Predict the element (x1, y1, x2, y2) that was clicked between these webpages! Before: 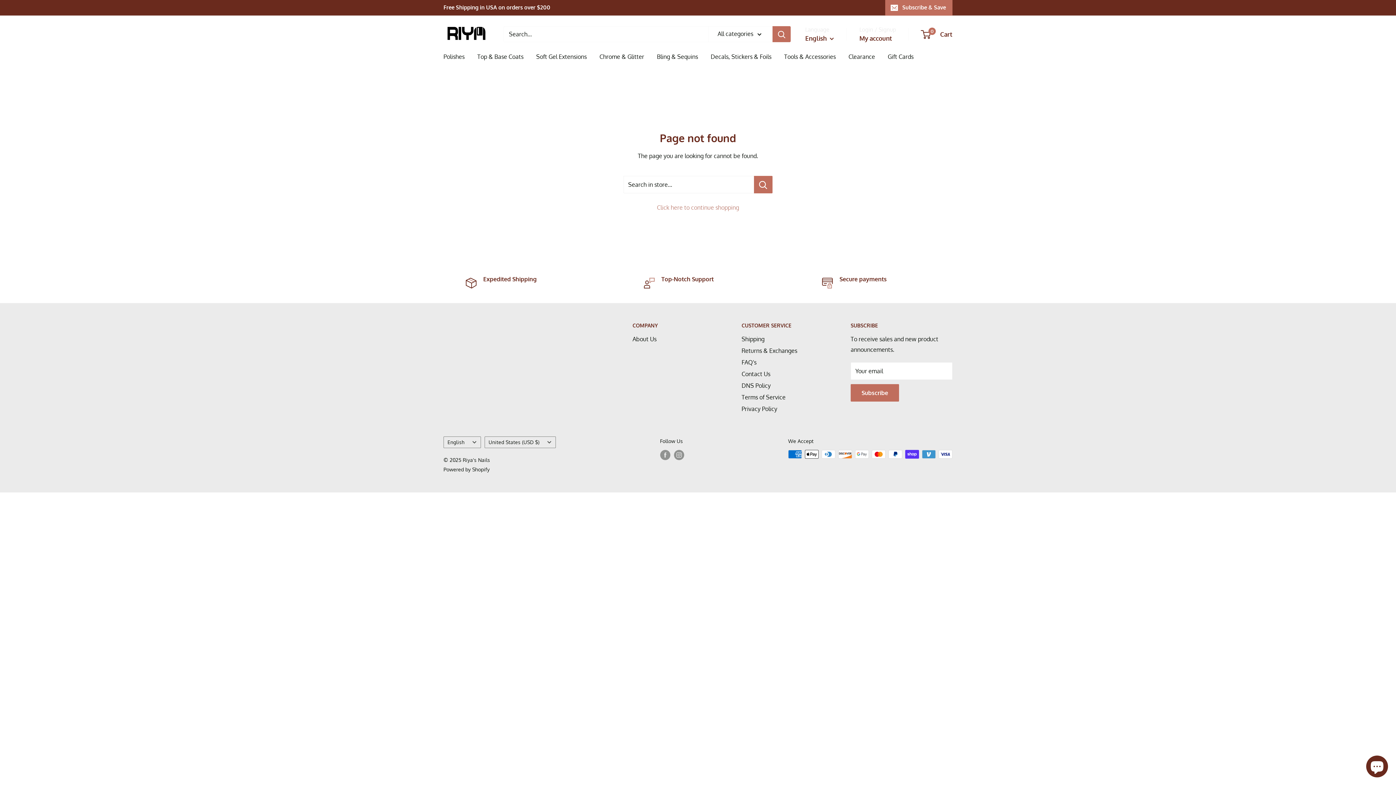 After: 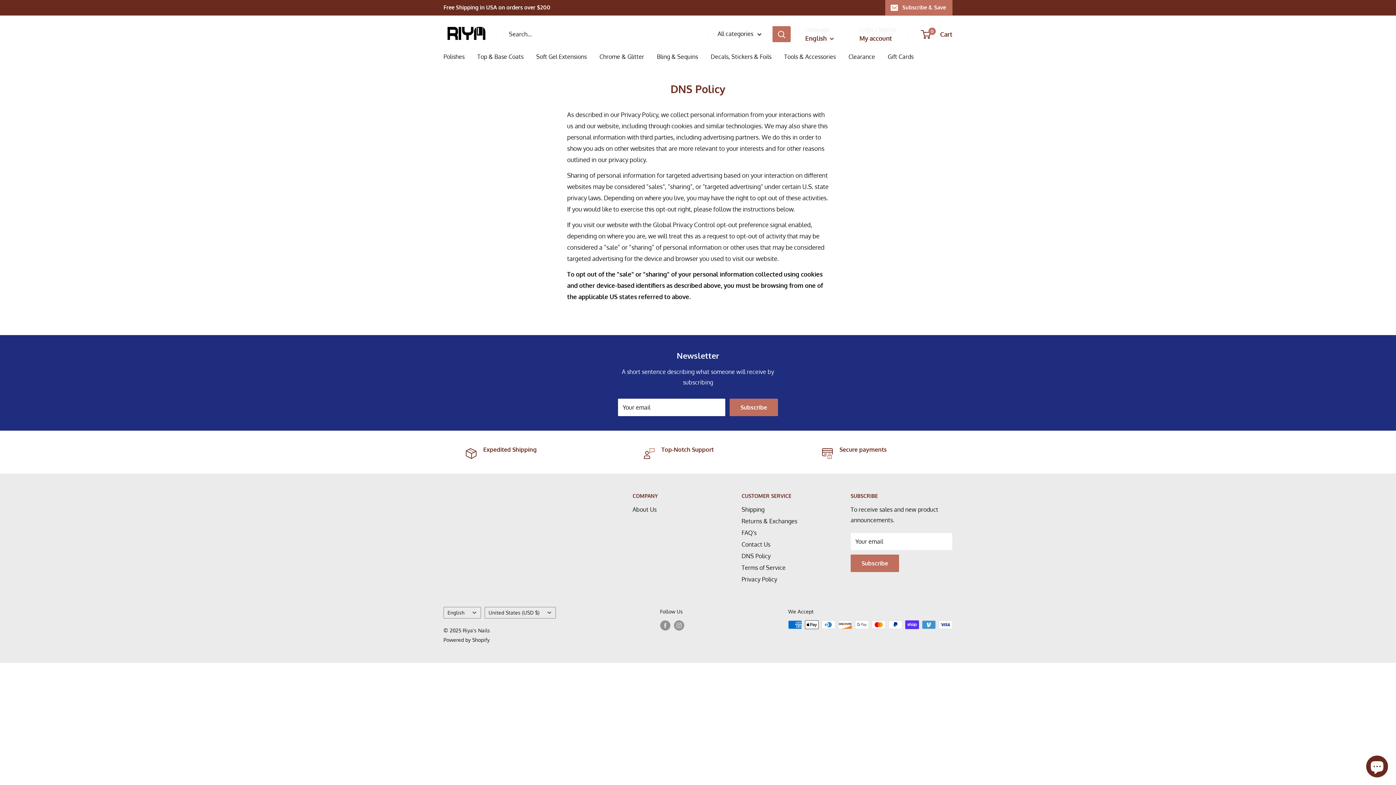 Action: label: DNS Policy bbox: (741, 379, 825, 391)